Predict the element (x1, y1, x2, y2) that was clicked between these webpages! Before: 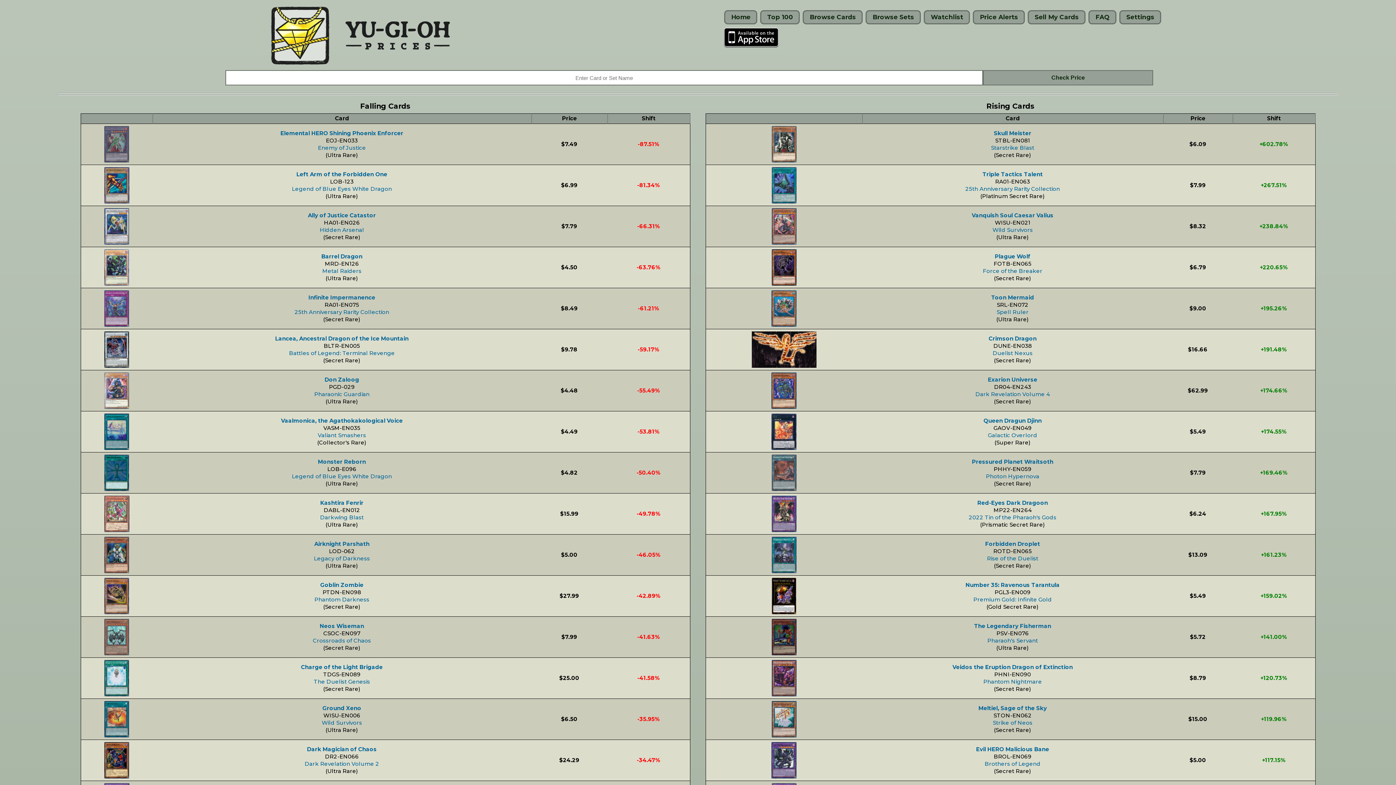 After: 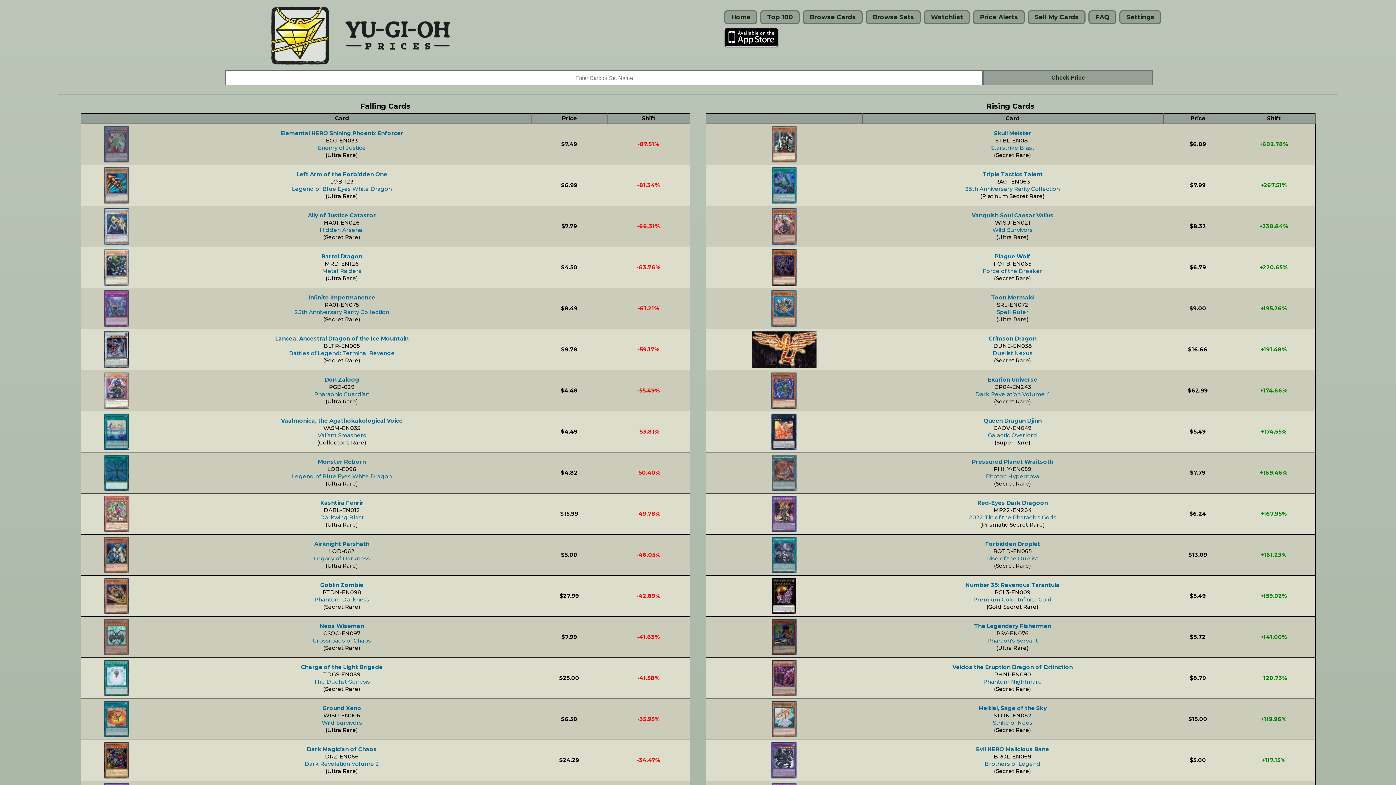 Action: label: Phantom Nightmare bbox: (983, 678, 1042, 685)